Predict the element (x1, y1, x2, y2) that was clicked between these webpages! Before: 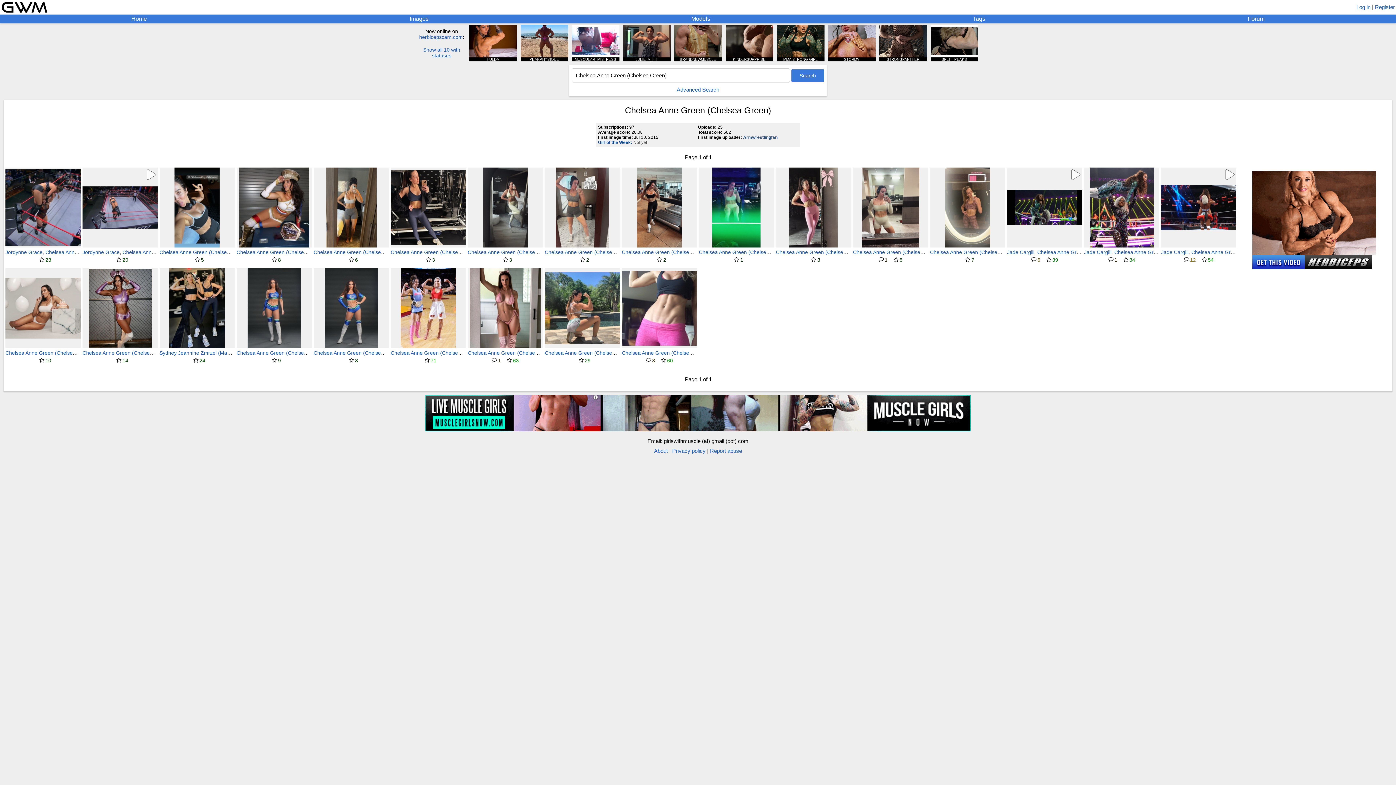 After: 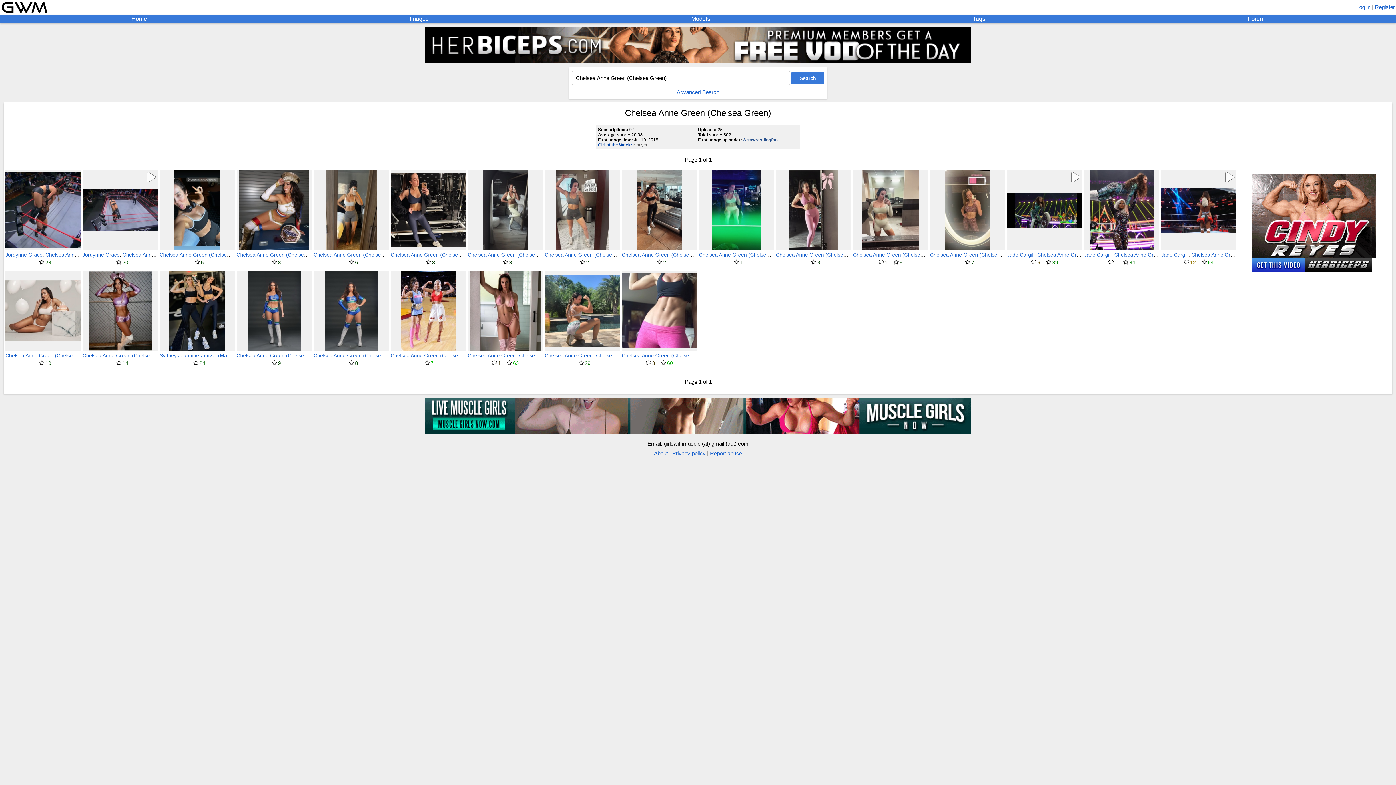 Action: bbox: (236, 350, 324, 356) label: Chelsea Anne Green (Chelsea Green)